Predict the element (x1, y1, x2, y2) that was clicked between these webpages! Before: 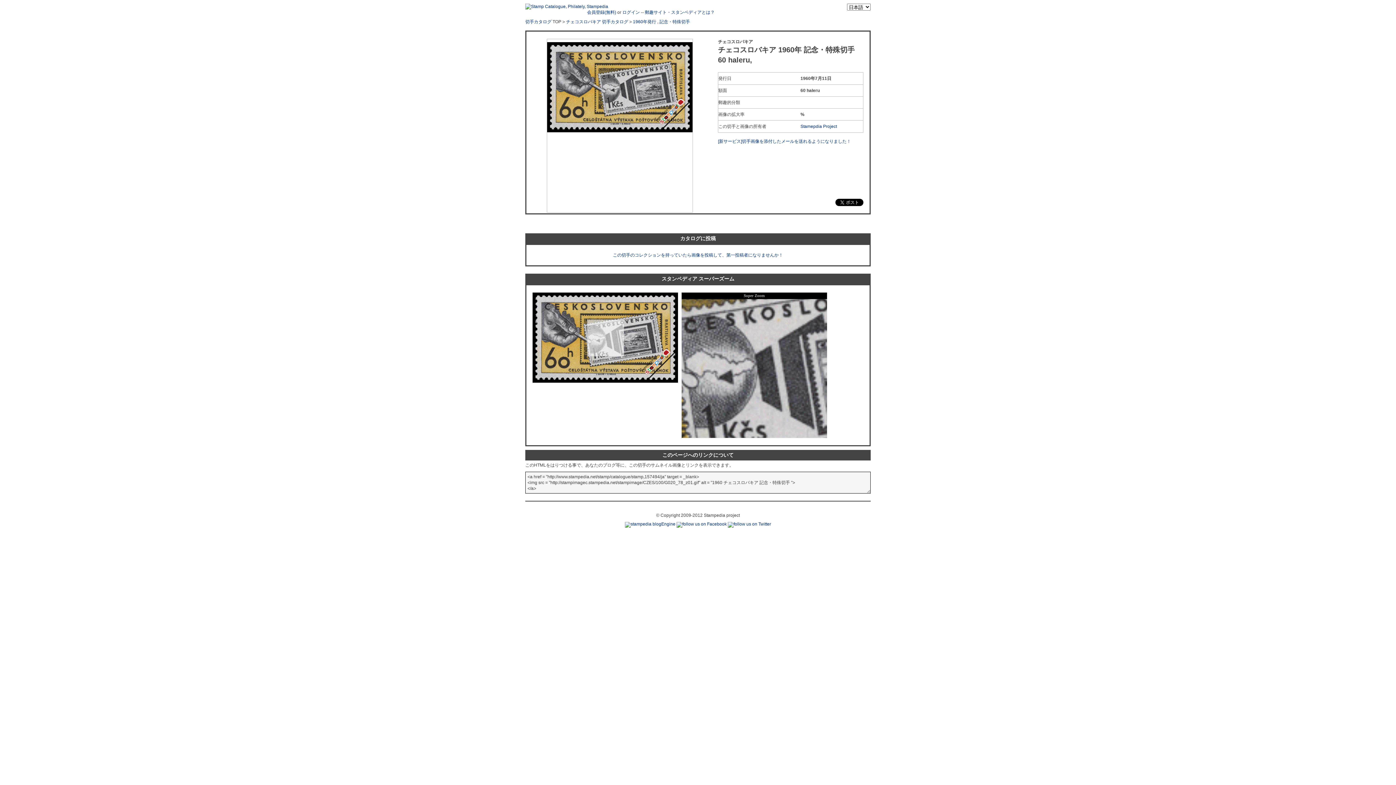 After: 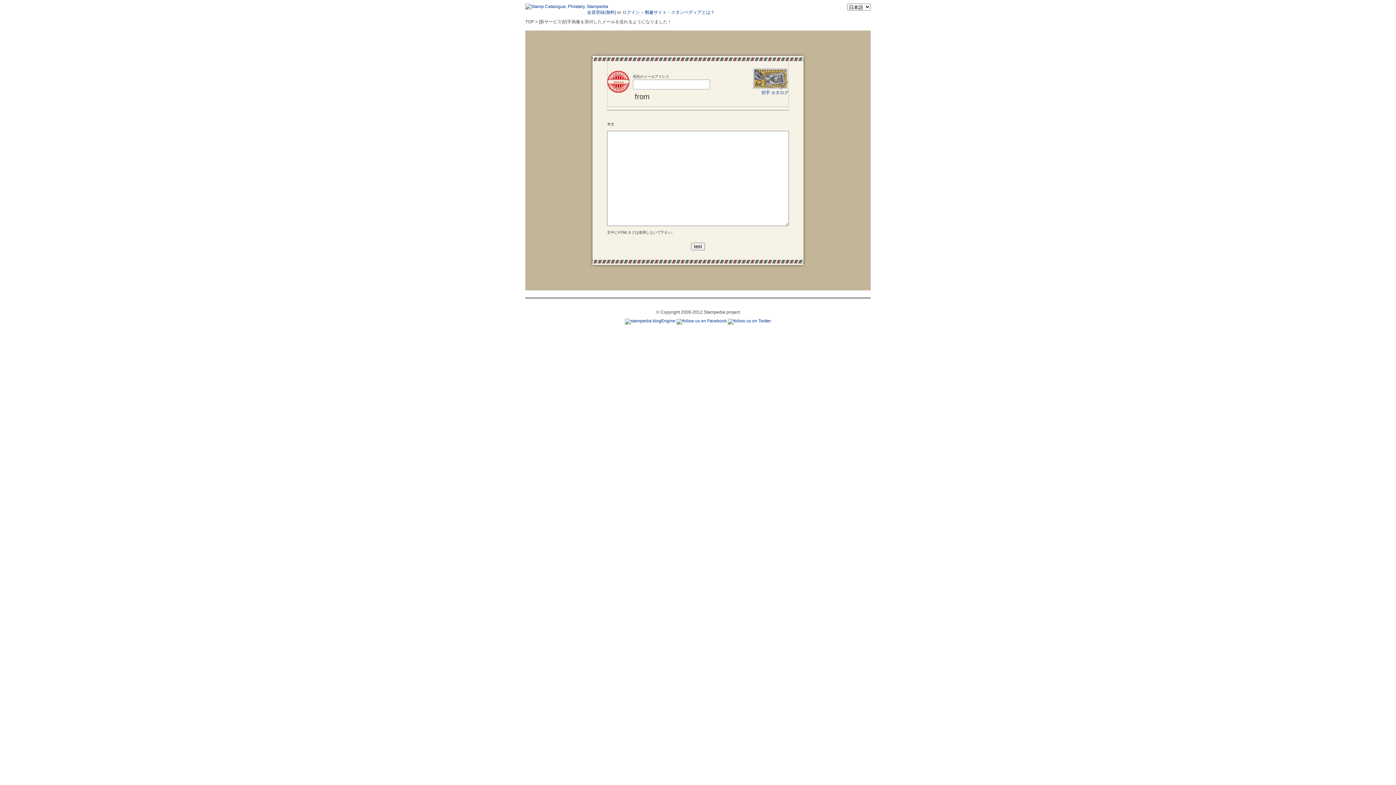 Action: label: [新サービス]切手画像を添付したメールを送れるようになりました！ bbox: (718, 138, 851, 144)